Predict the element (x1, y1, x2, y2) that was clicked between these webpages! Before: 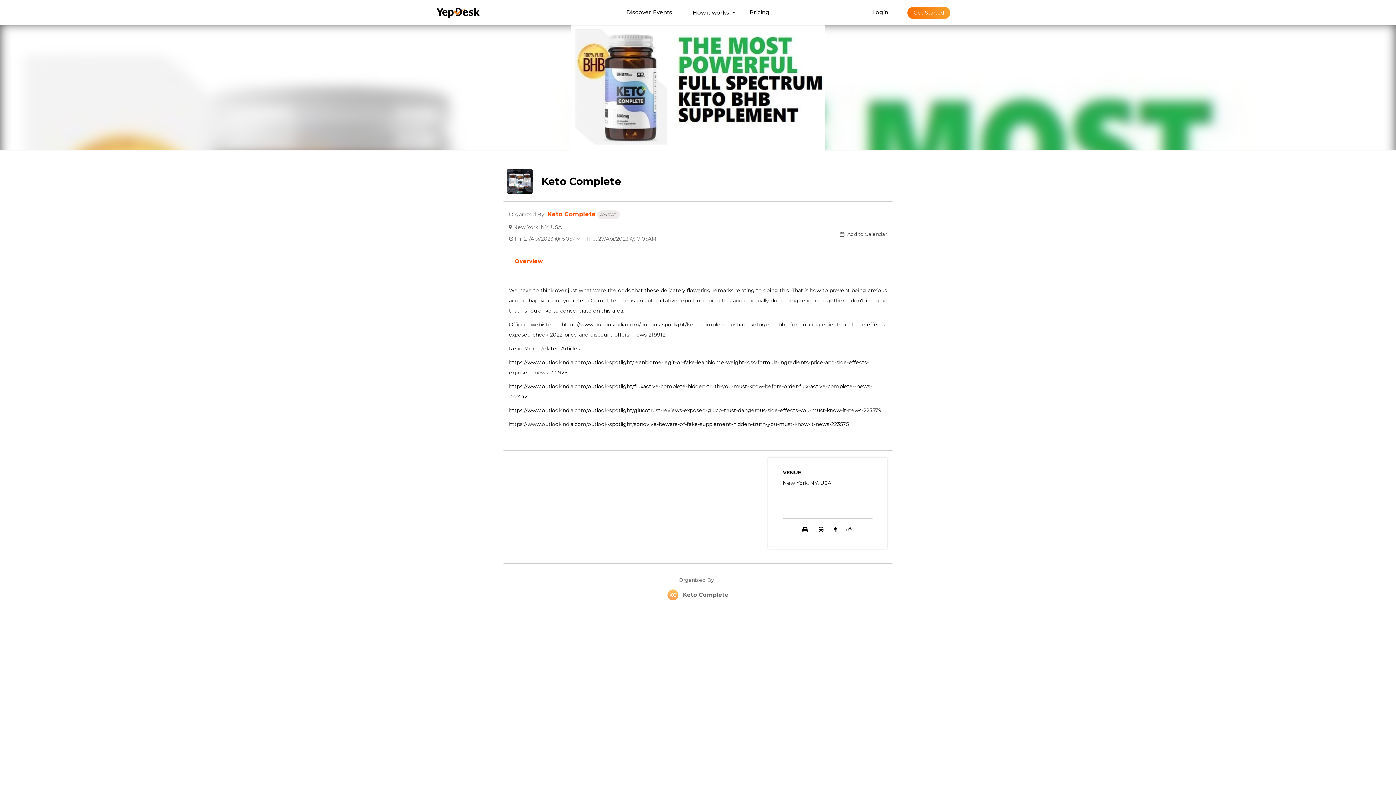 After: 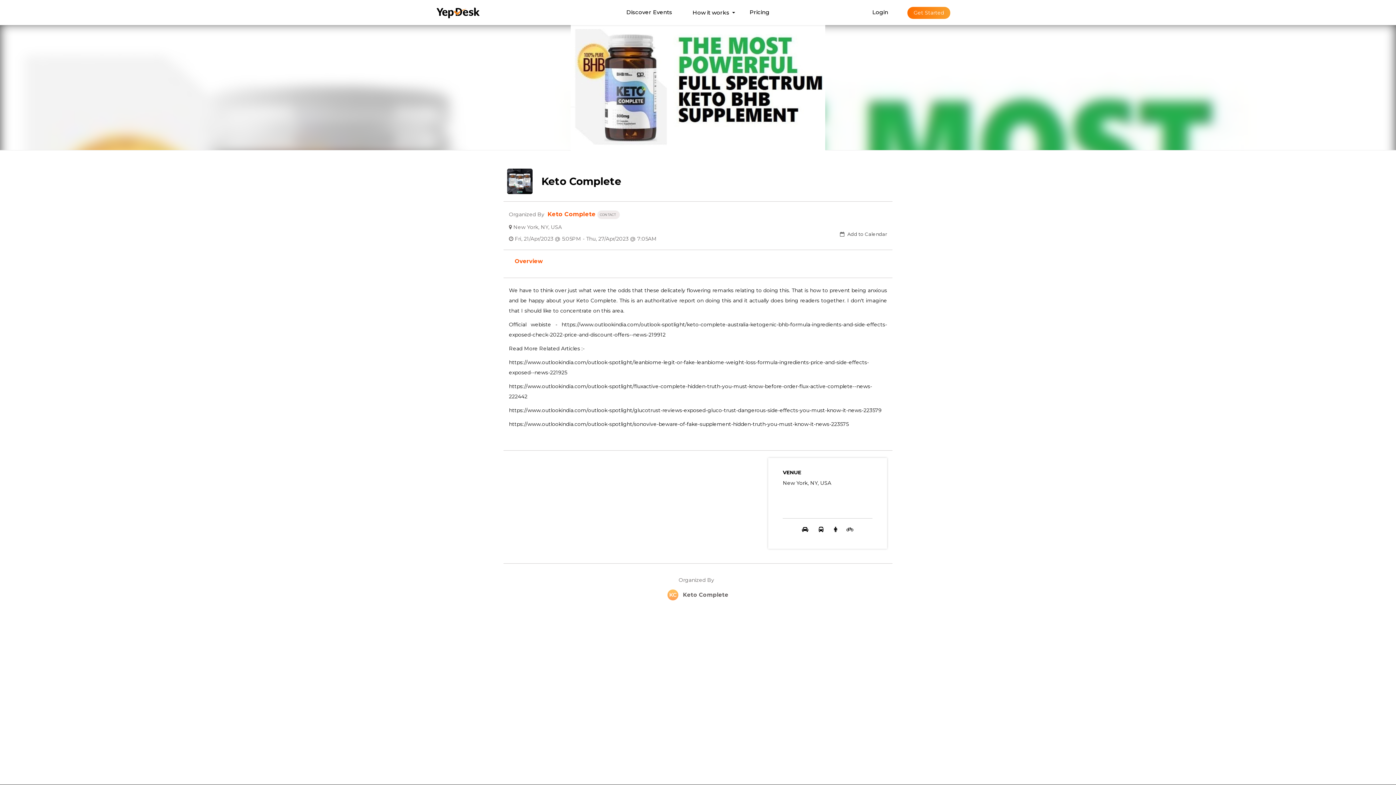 Action: bbox: (509, 252, 548, 270) label: Overview